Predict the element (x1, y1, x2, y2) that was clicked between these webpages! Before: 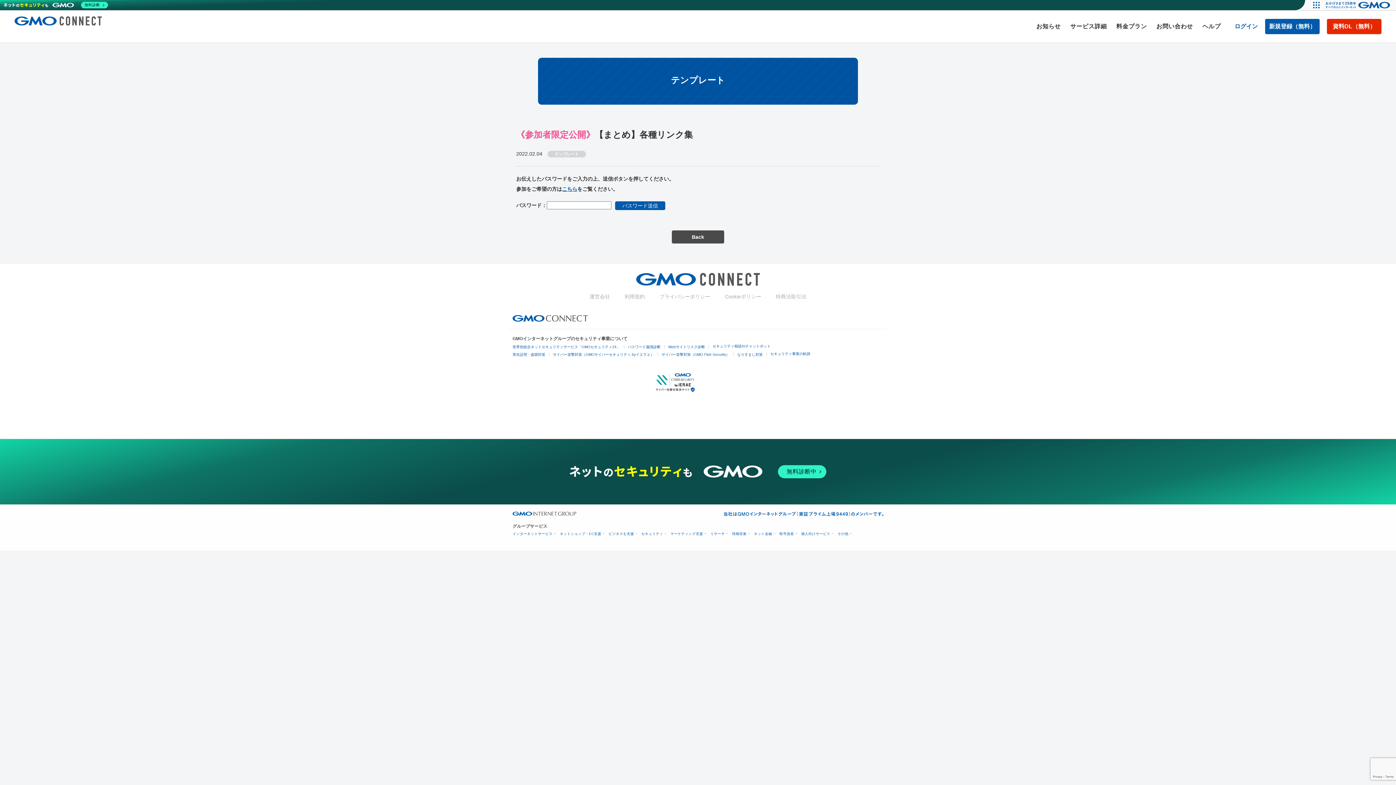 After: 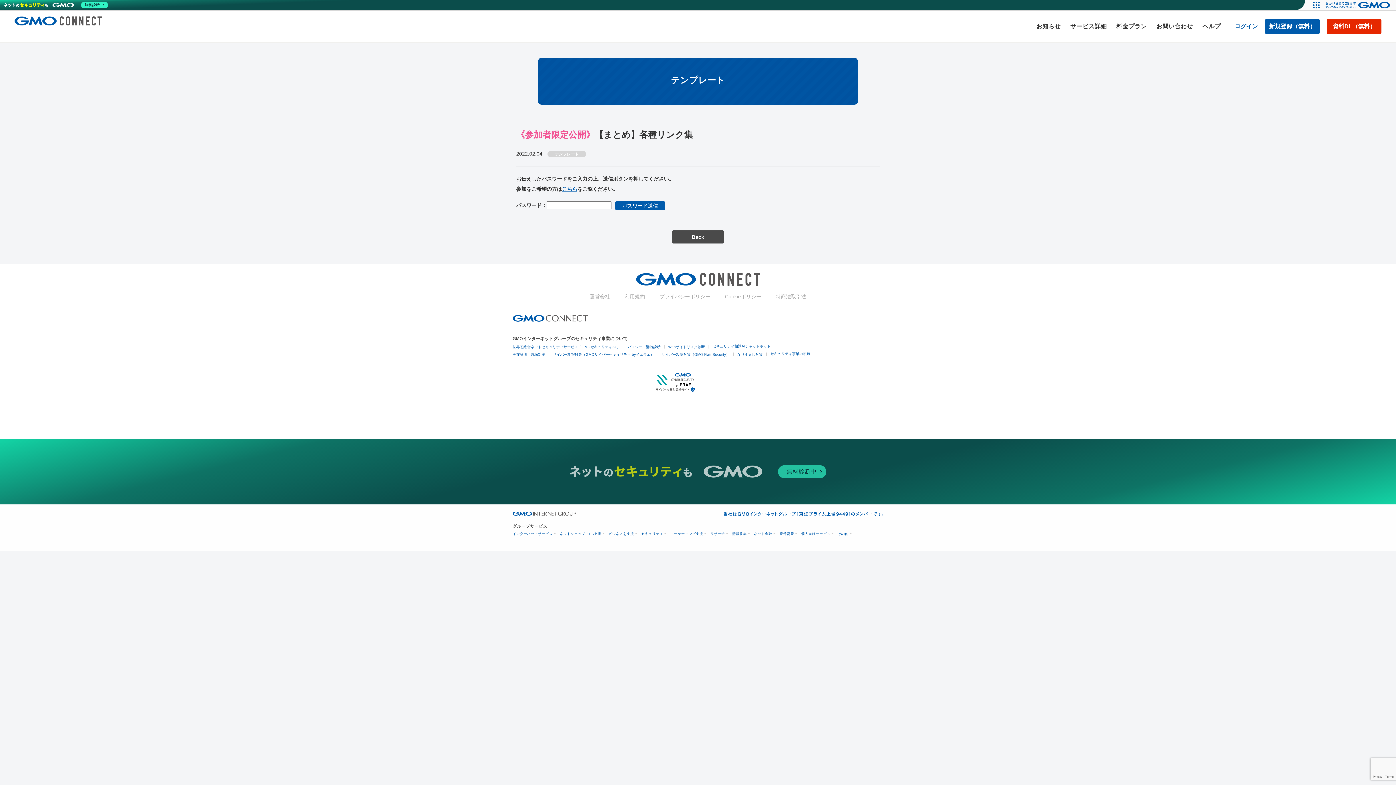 Action: bbox: (567, 463, 828, 480) label: 無料診断中